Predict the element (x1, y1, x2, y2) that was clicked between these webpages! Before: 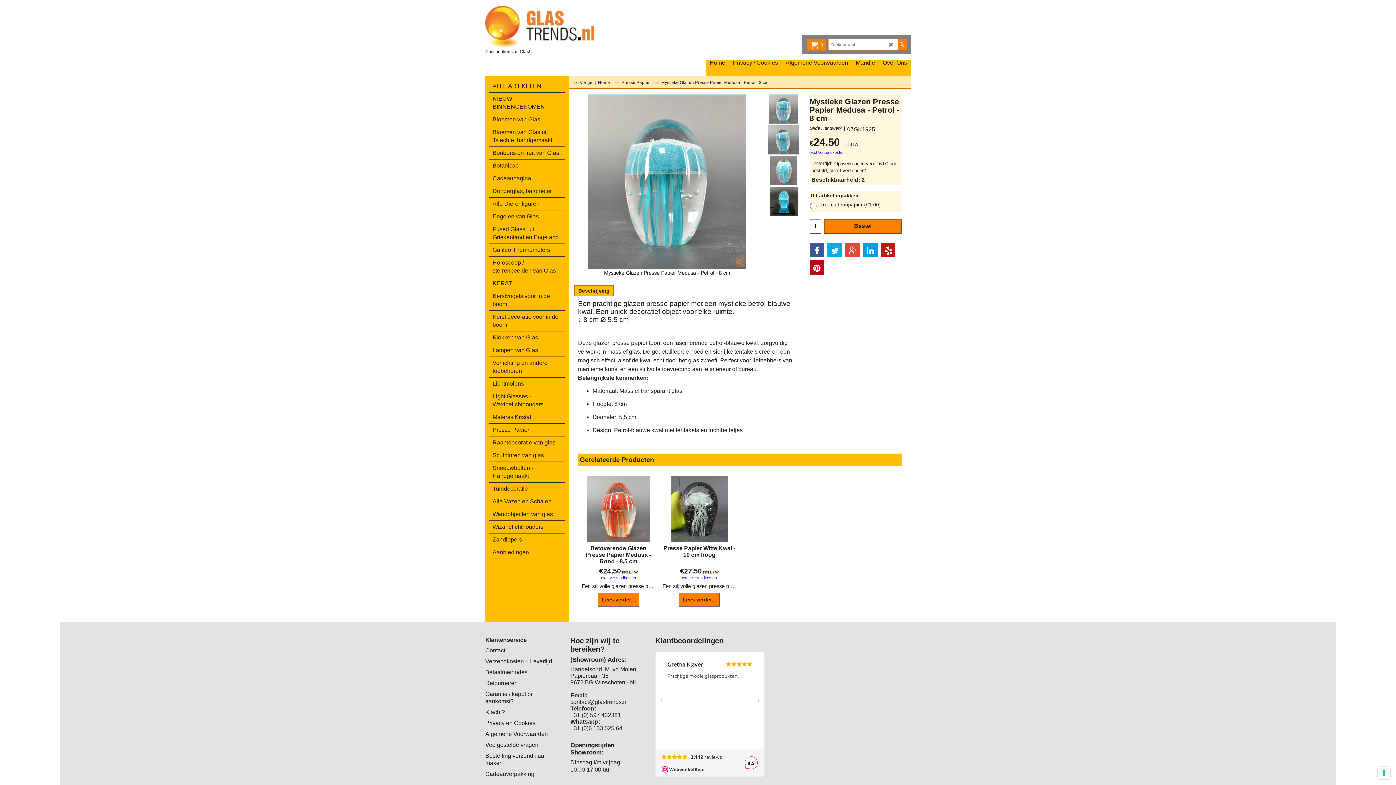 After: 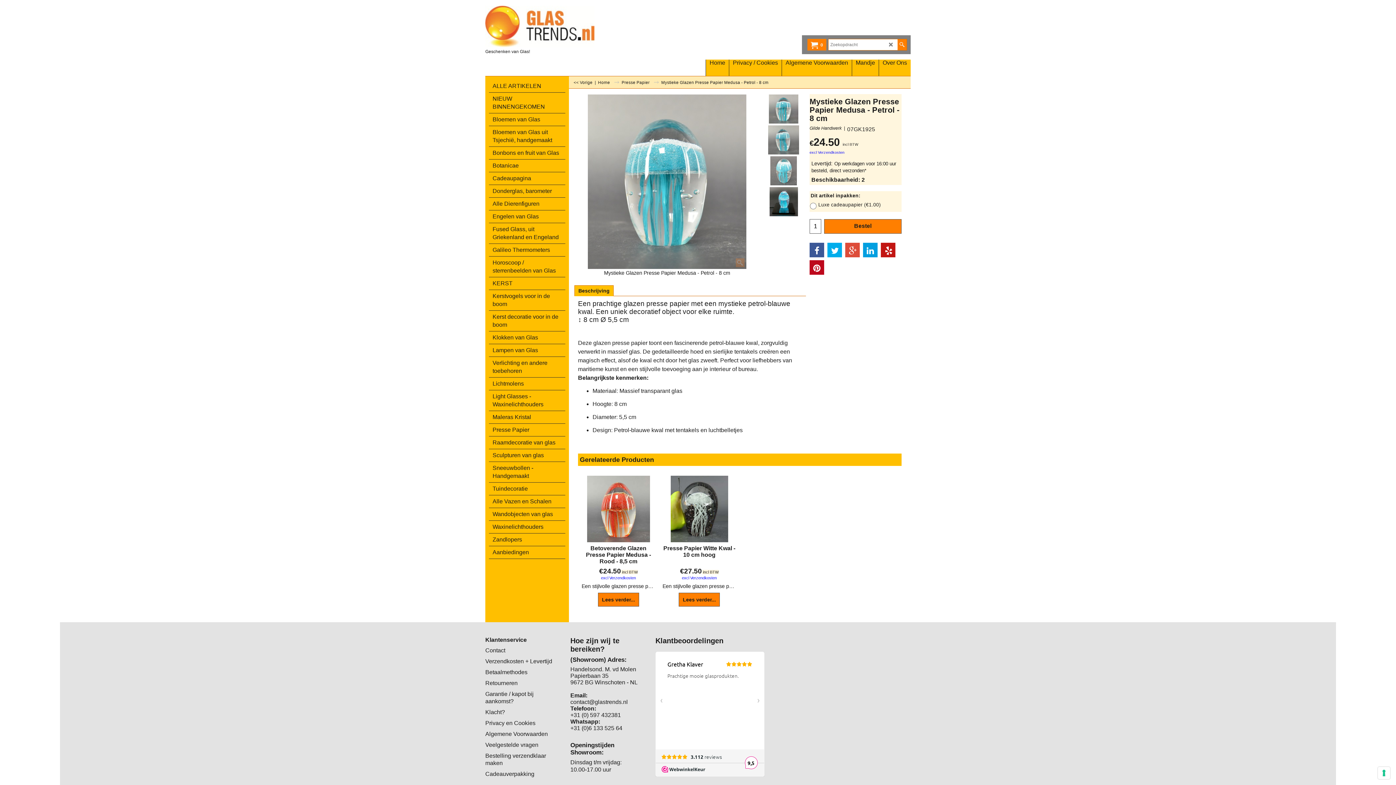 Action: label: contact@glastrends.nl bbox: (570, 699, 628, 705)